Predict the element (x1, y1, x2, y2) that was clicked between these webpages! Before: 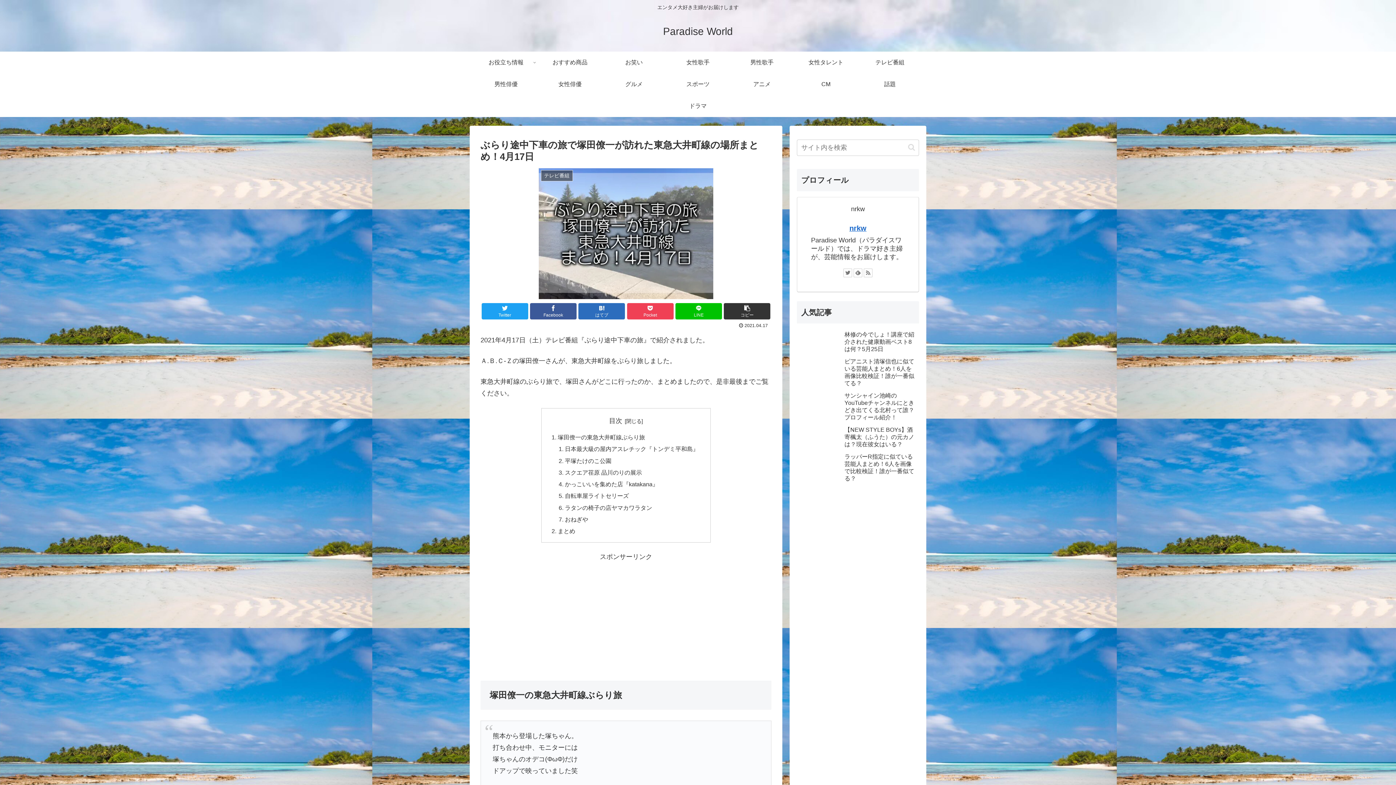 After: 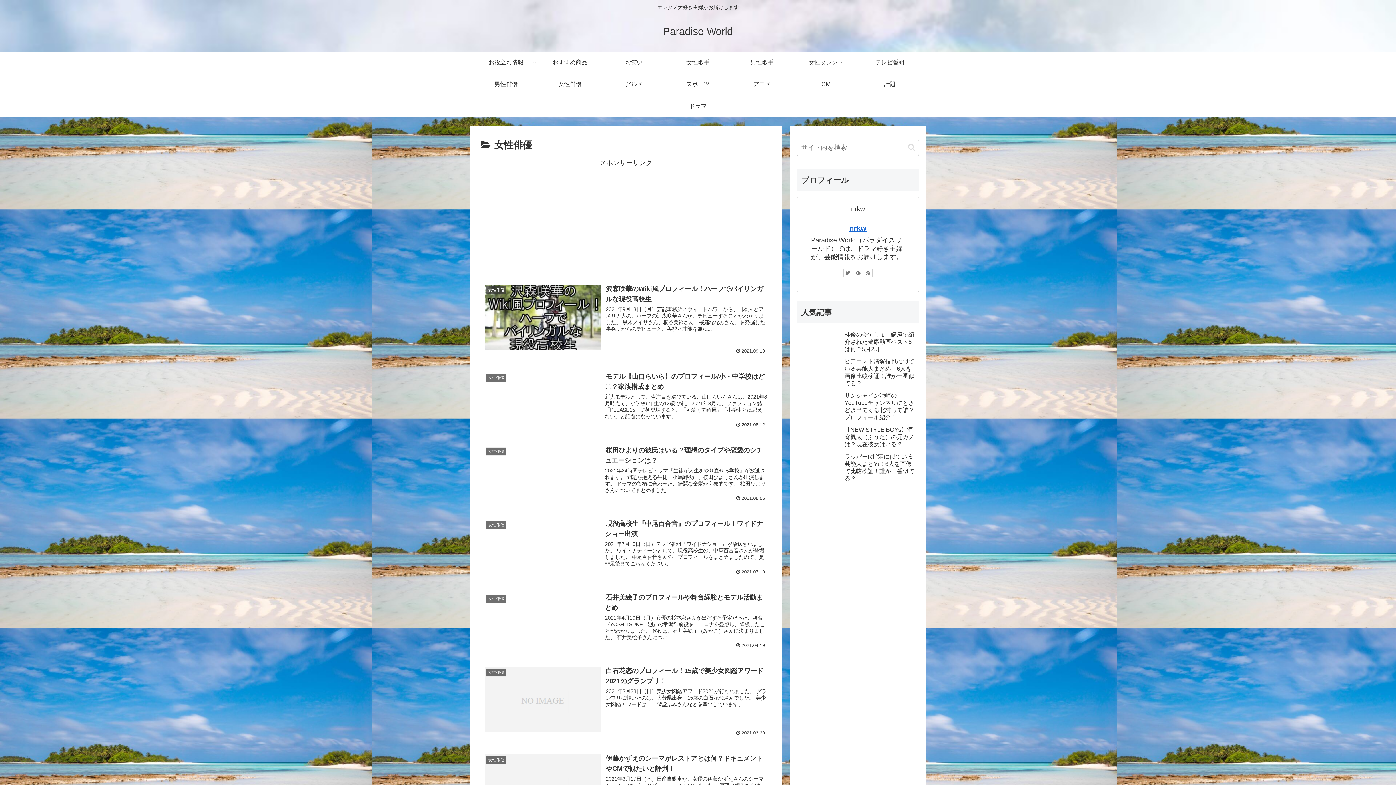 Action: bbox: (538, 73, 602, 95) label: 女性俳優